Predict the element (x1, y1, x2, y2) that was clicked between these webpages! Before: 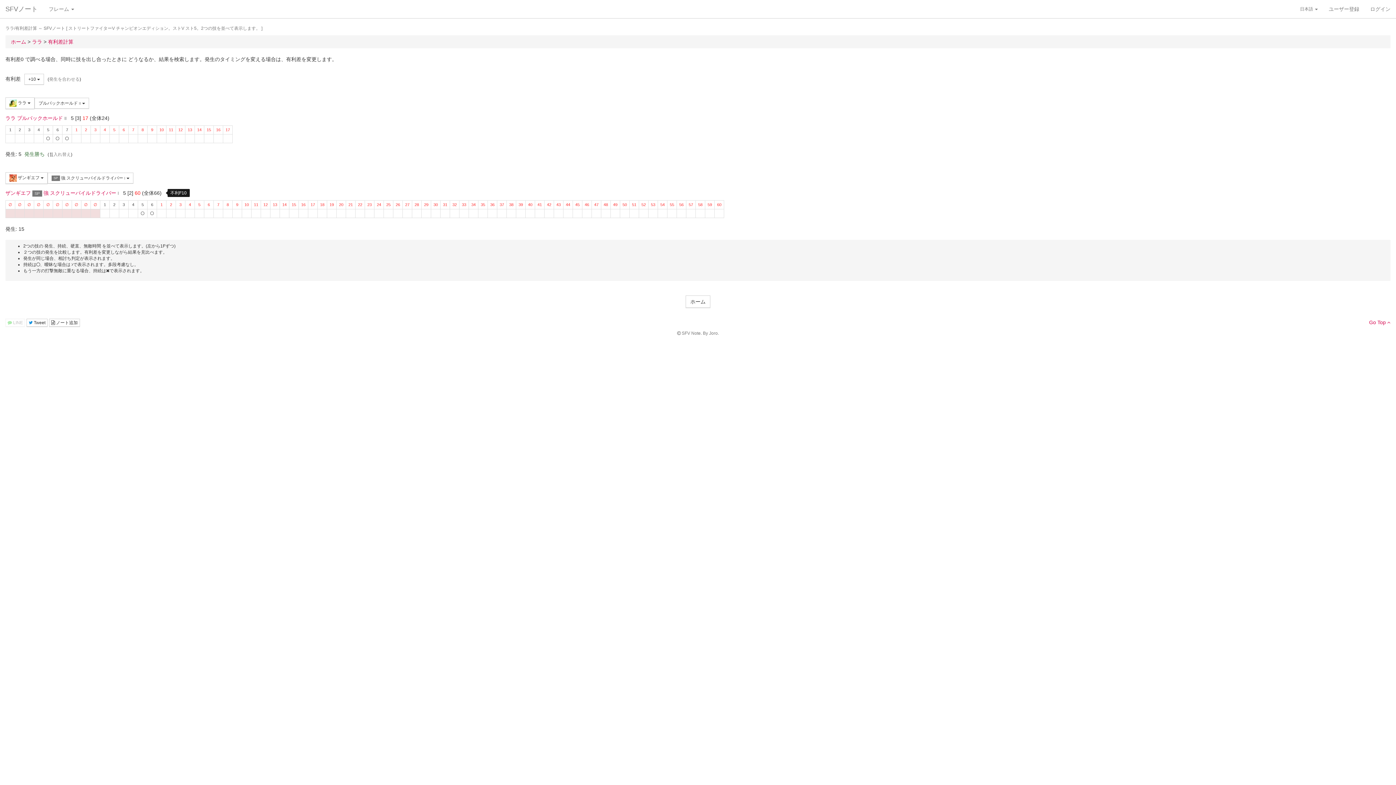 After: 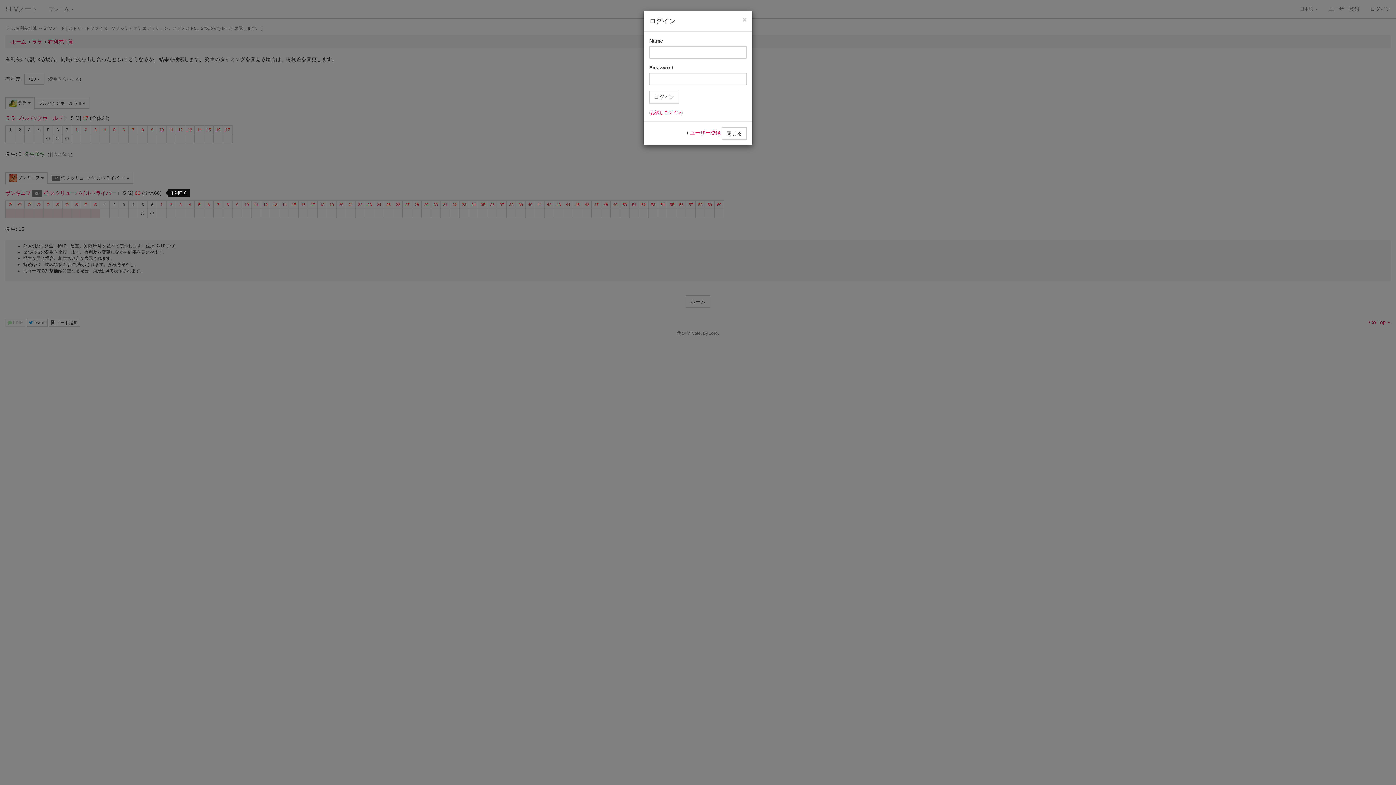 Action: bbox: (1365, 0, 1396, 18) label: ログイン